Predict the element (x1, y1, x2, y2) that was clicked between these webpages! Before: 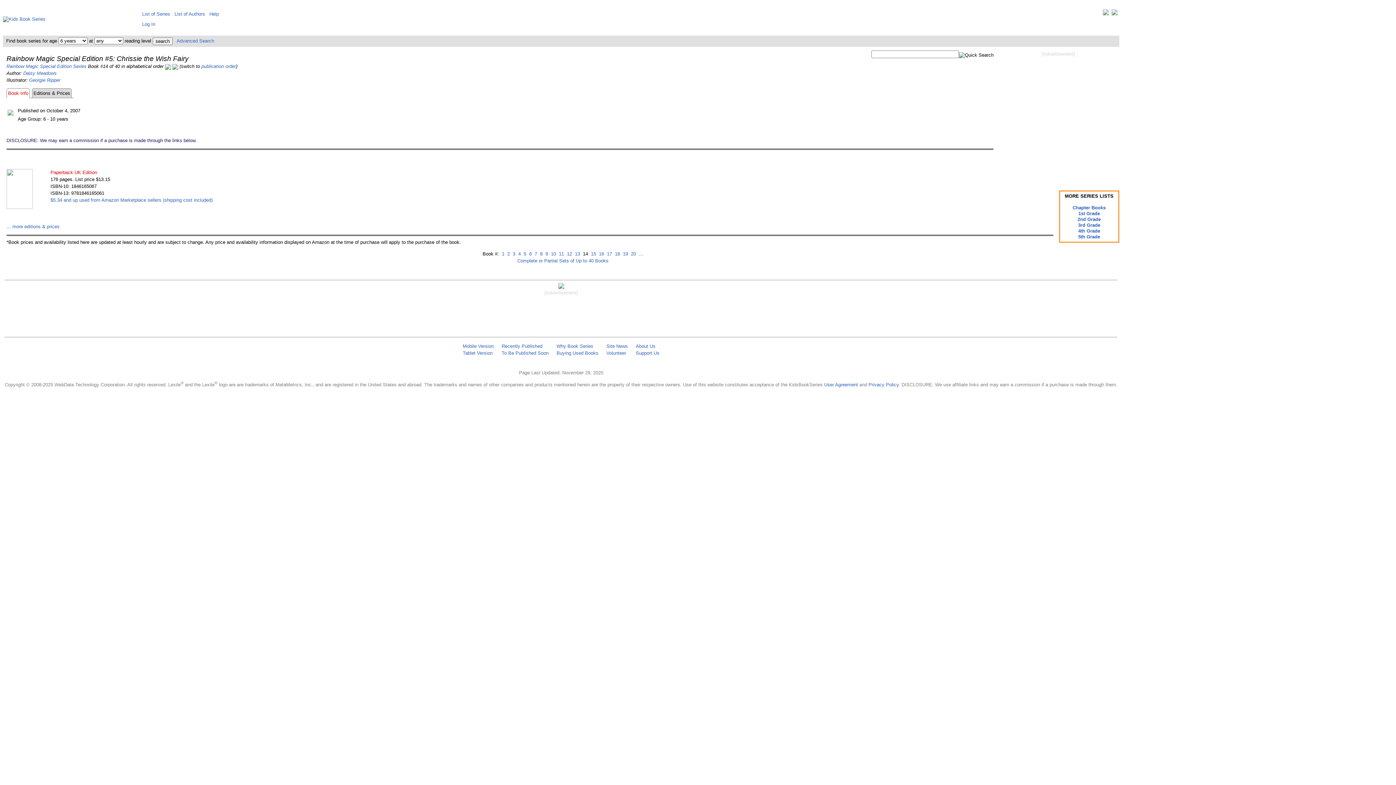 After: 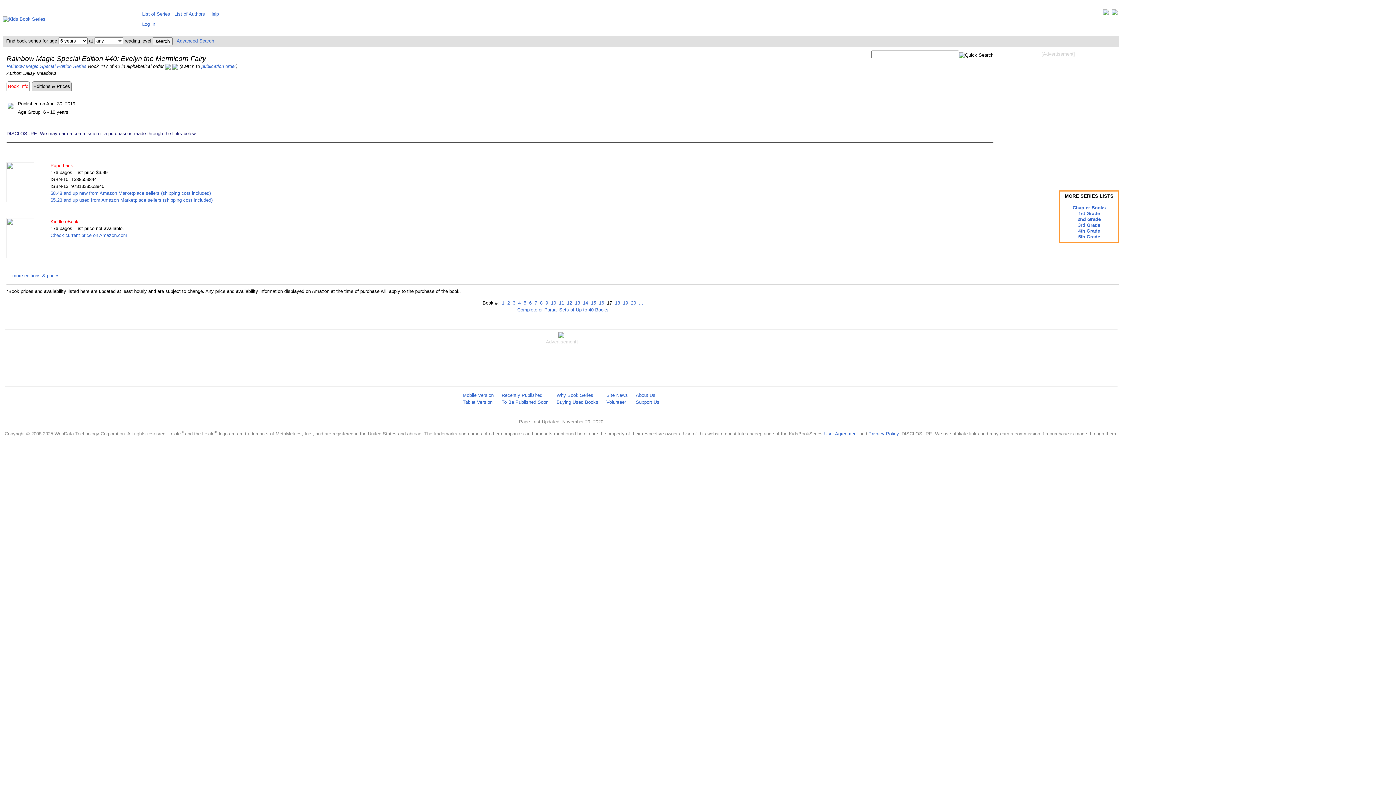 Action: bbox: (605, 251, 612, 256) label:  17